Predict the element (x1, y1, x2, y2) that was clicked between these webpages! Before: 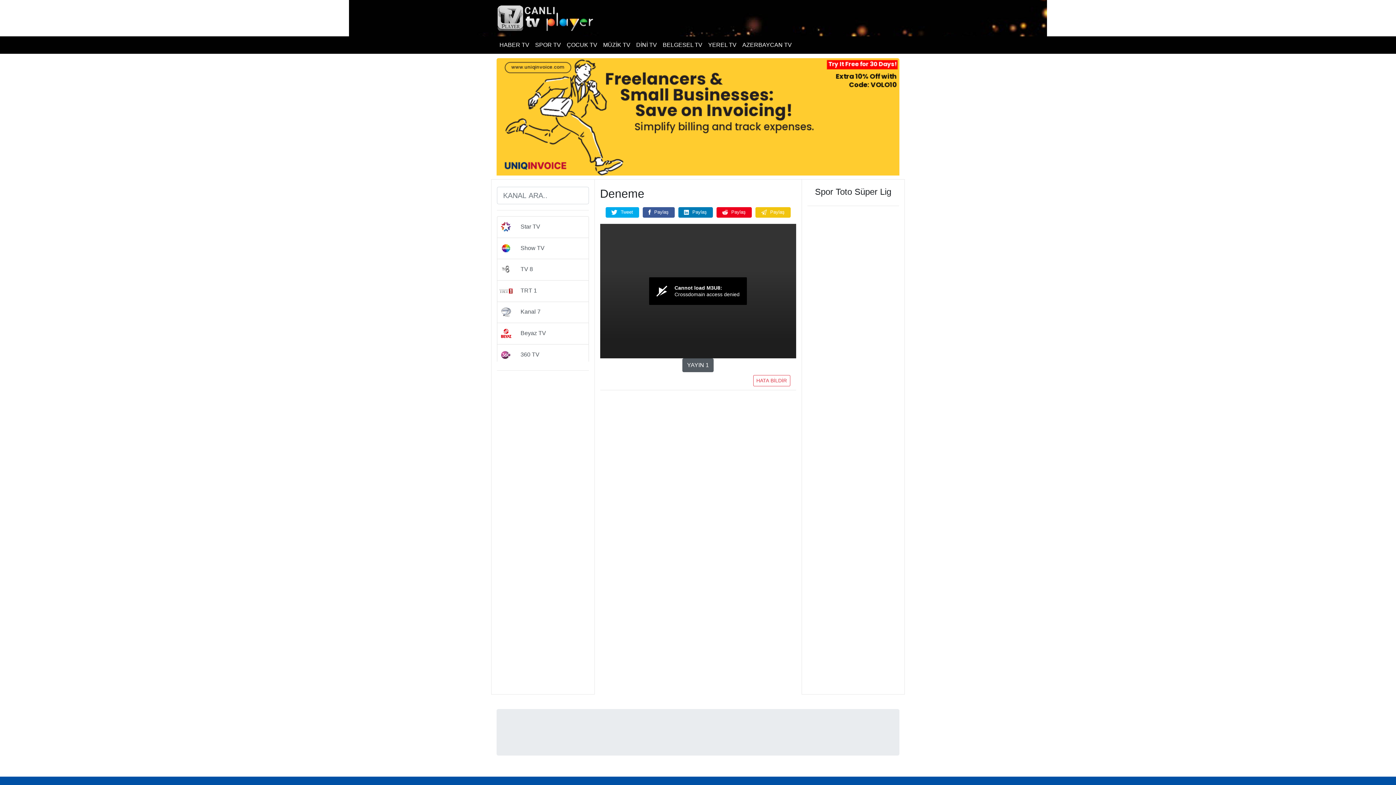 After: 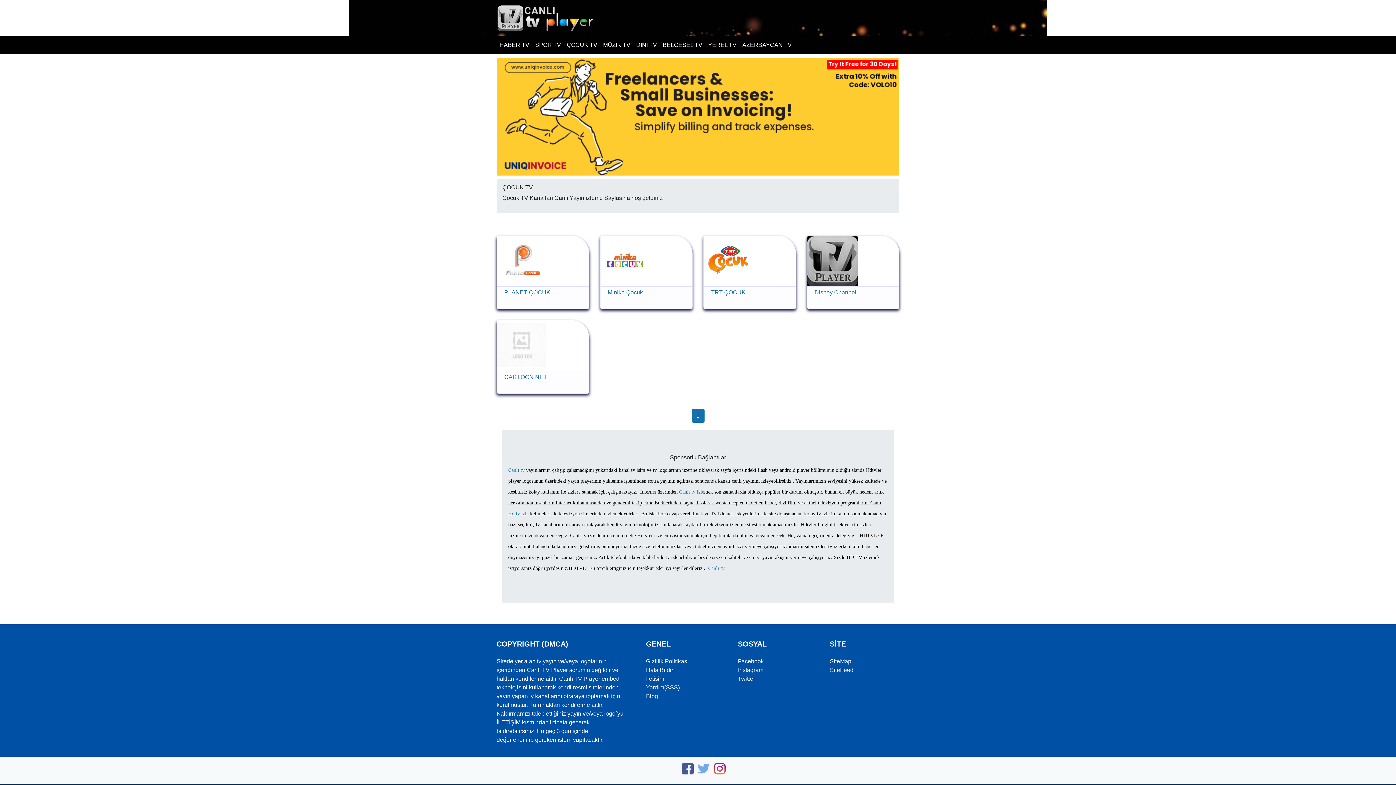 Action: label: ÇOCUK TV bbox: (564, 37, 600, 53)